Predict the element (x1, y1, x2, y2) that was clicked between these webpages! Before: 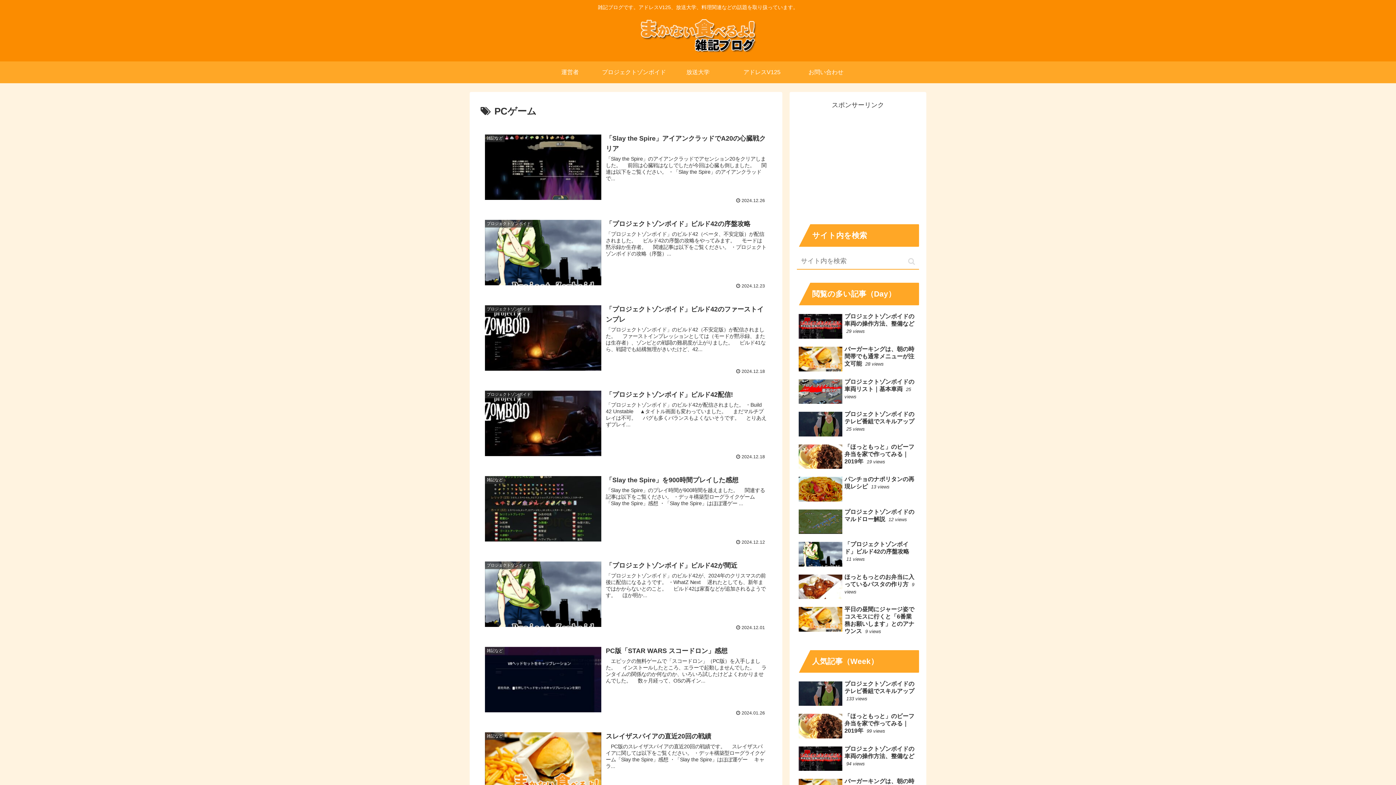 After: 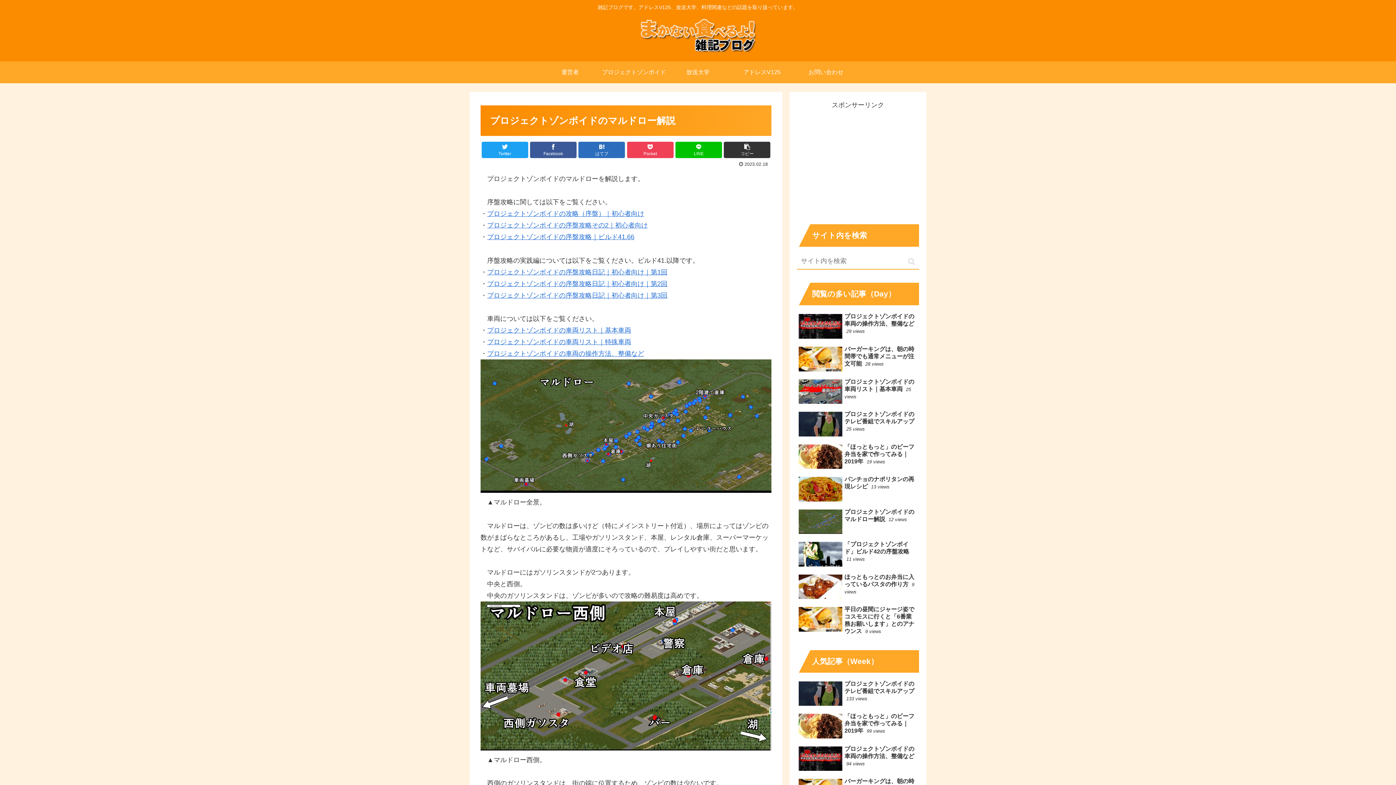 Action: bbox: (797, 506, 919, 537) label: プロジェクトゾンボイドのマルドロー解説 12 views